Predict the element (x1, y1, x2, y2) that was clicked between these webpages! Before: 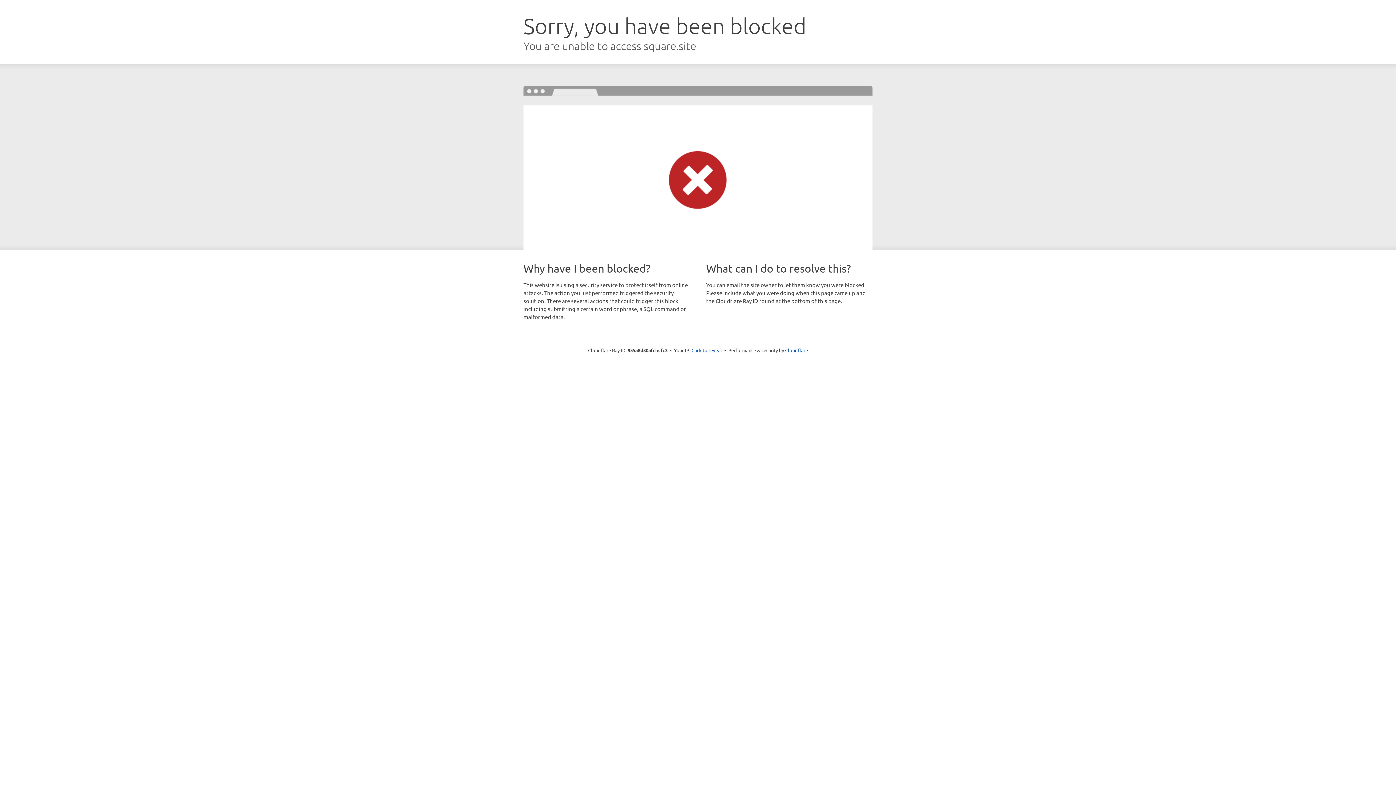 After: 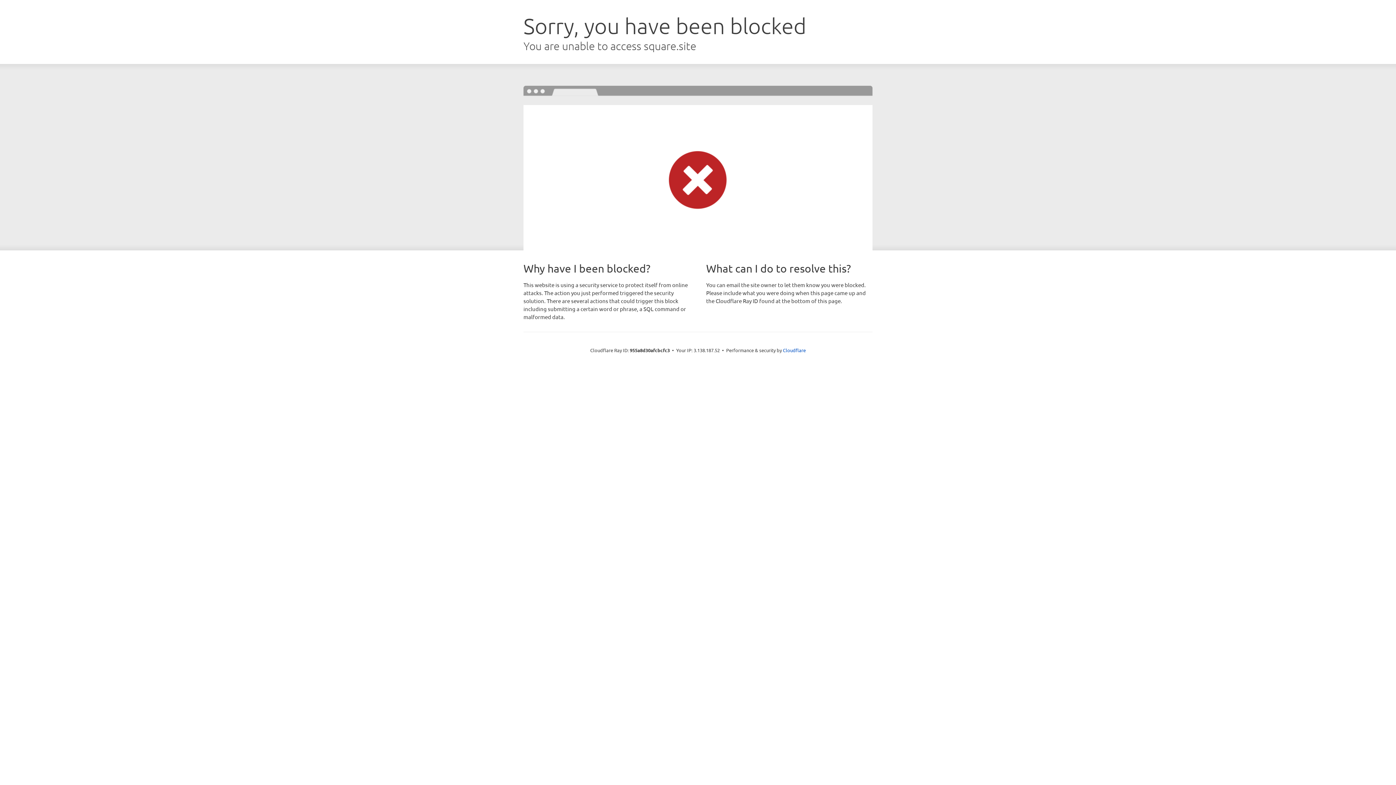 Action: label: Click to reveal bbox: (691, 346, 722, 353)